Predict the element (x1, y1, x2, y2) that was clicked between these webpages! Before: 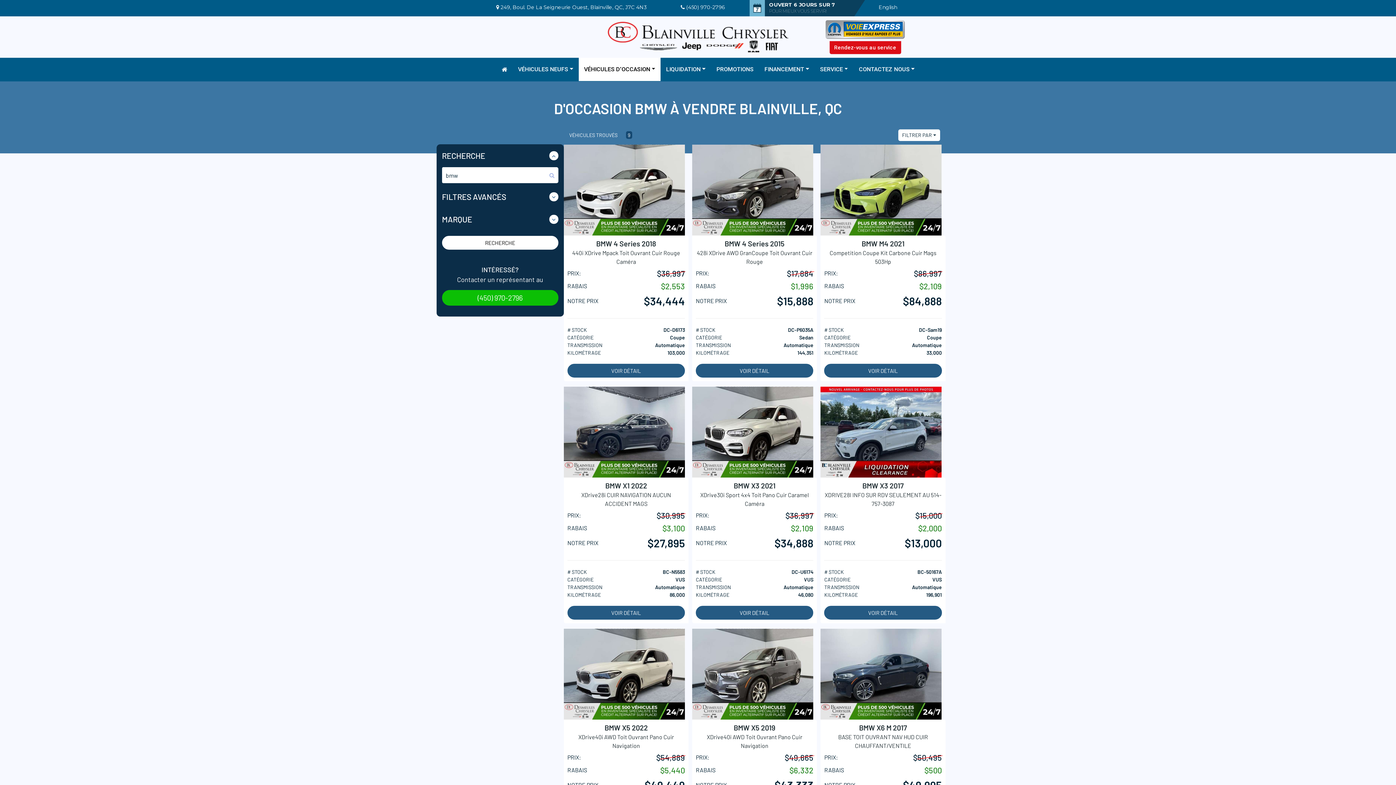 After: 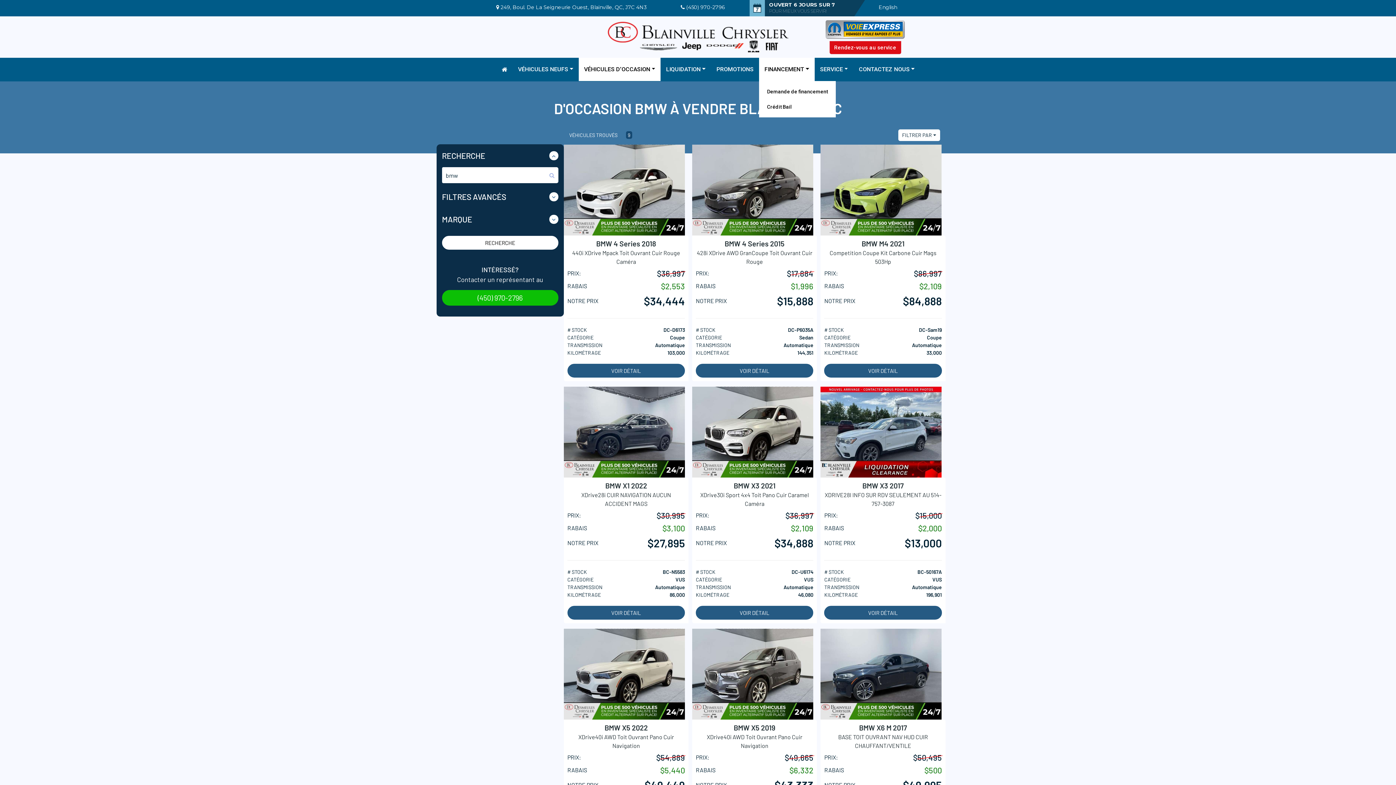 Action: bbox: (759, 57, 814, 81) label: FINANCEMENT